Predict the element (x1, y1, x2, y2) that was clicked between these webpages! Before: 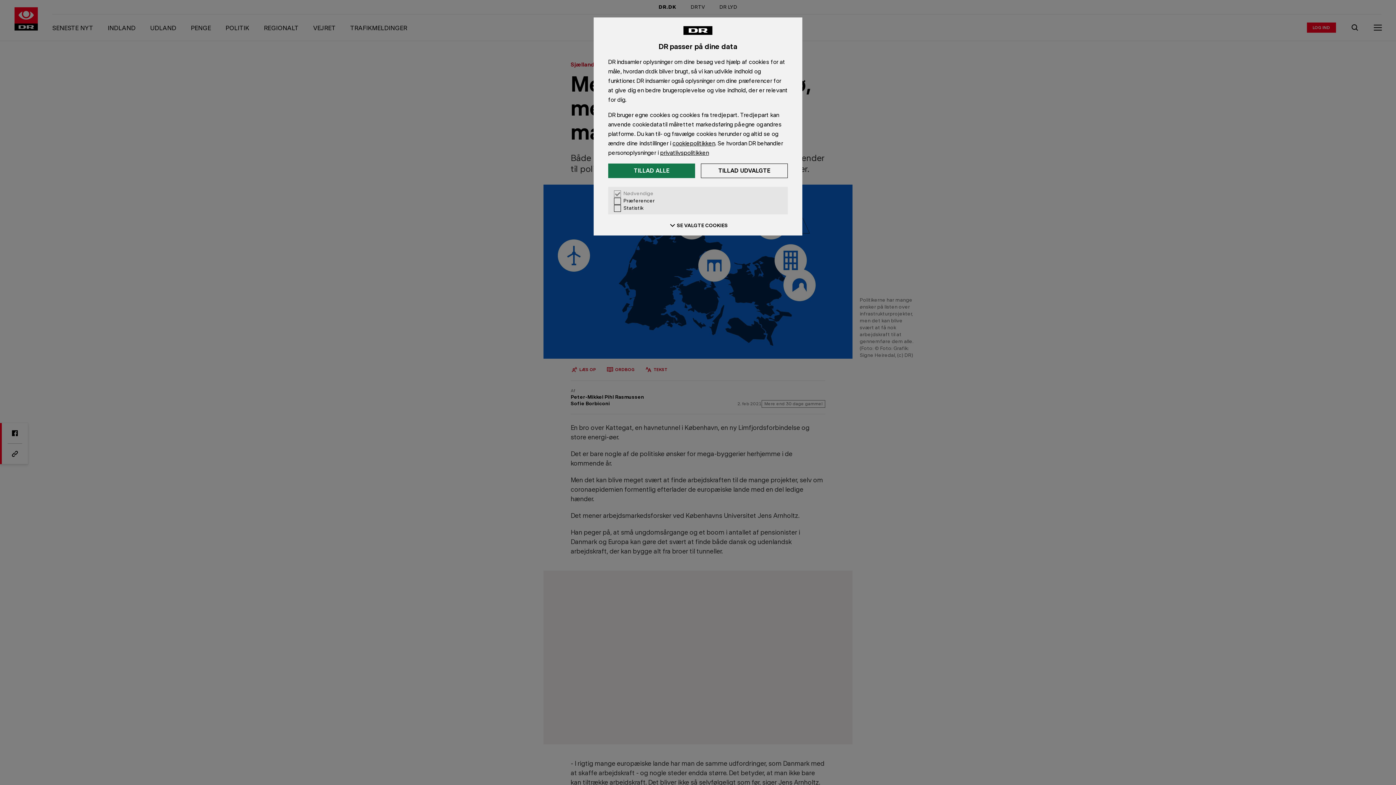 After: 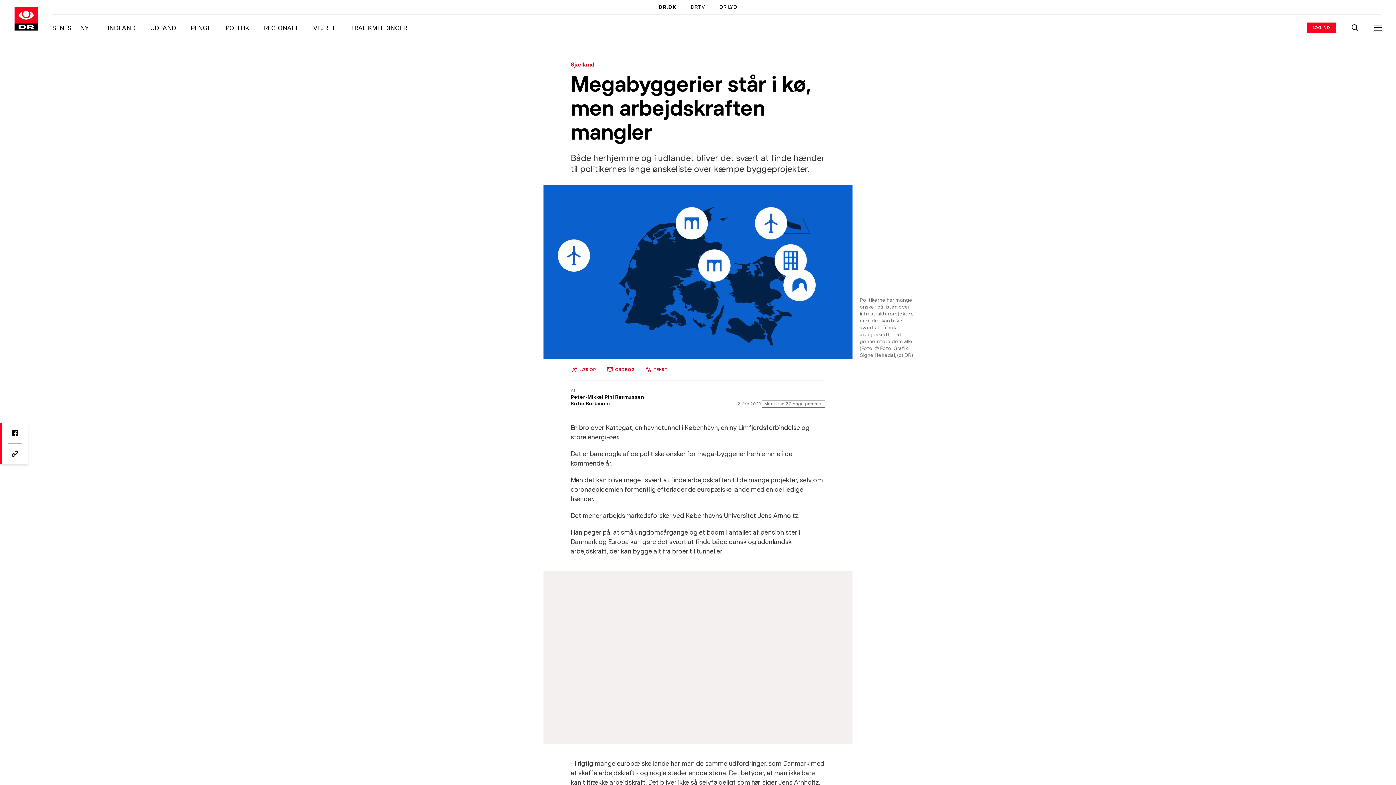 Action: label: Tillad udvalgte bbox: (701, 163, 788, 178)